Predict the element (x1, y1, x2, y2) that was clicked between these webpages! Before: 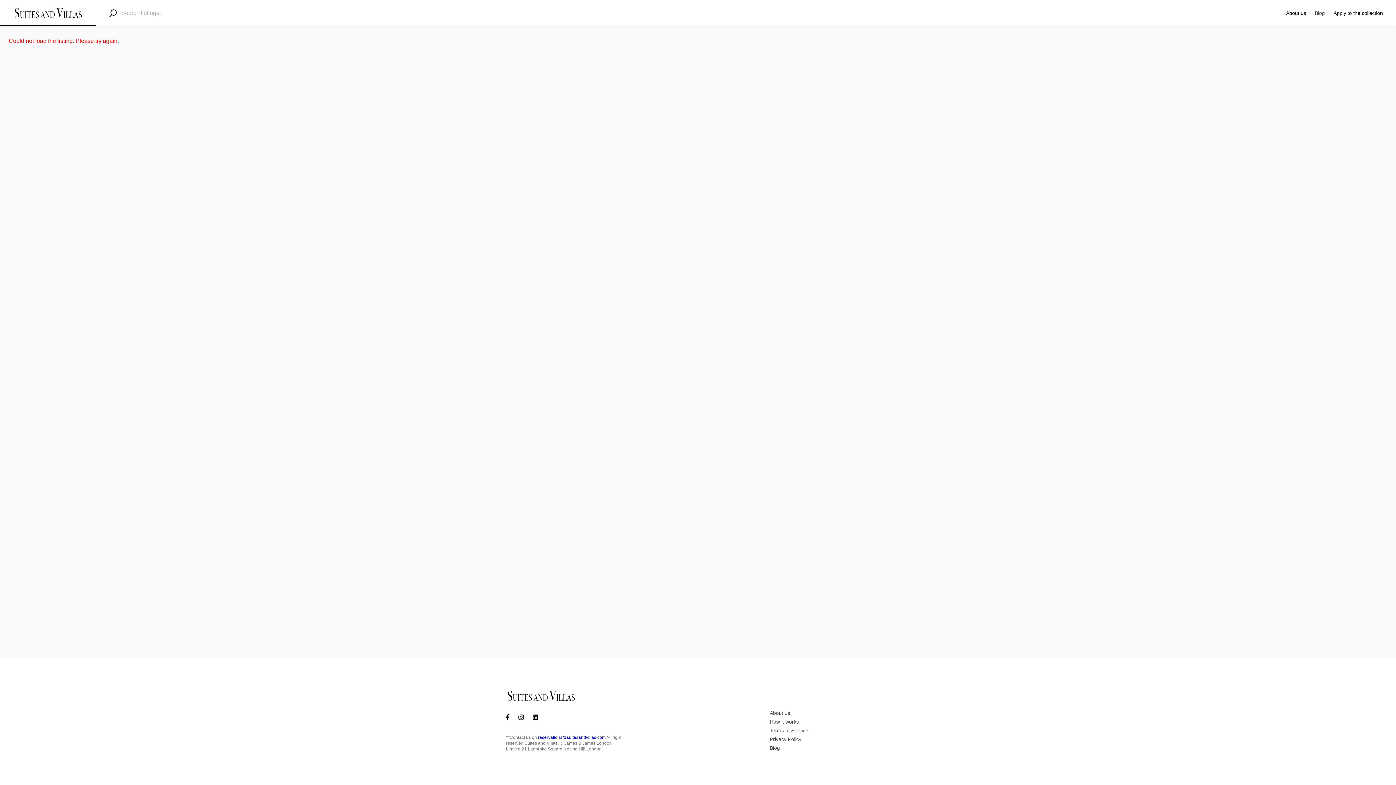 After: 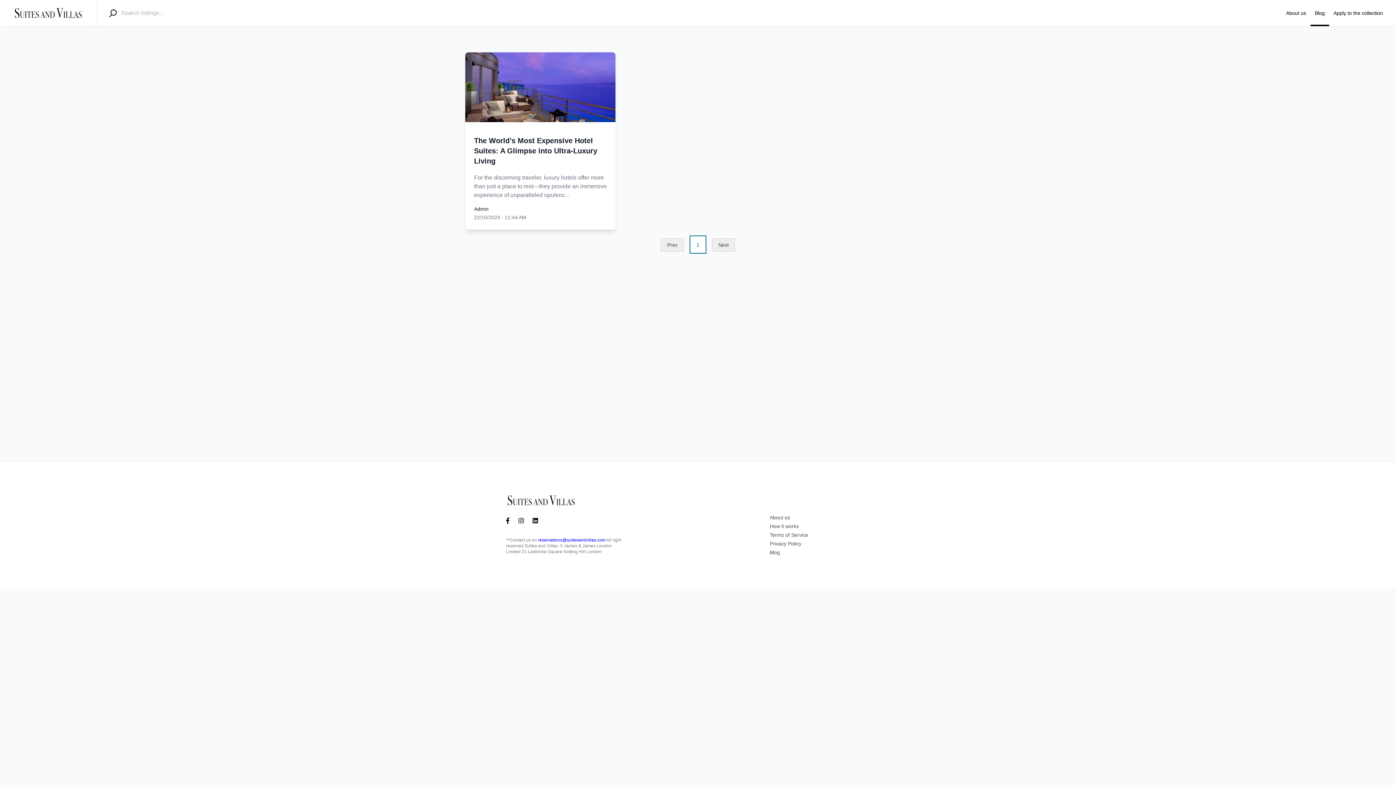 Action: bbox: (1310, 0, 1329, 26) label: Blog